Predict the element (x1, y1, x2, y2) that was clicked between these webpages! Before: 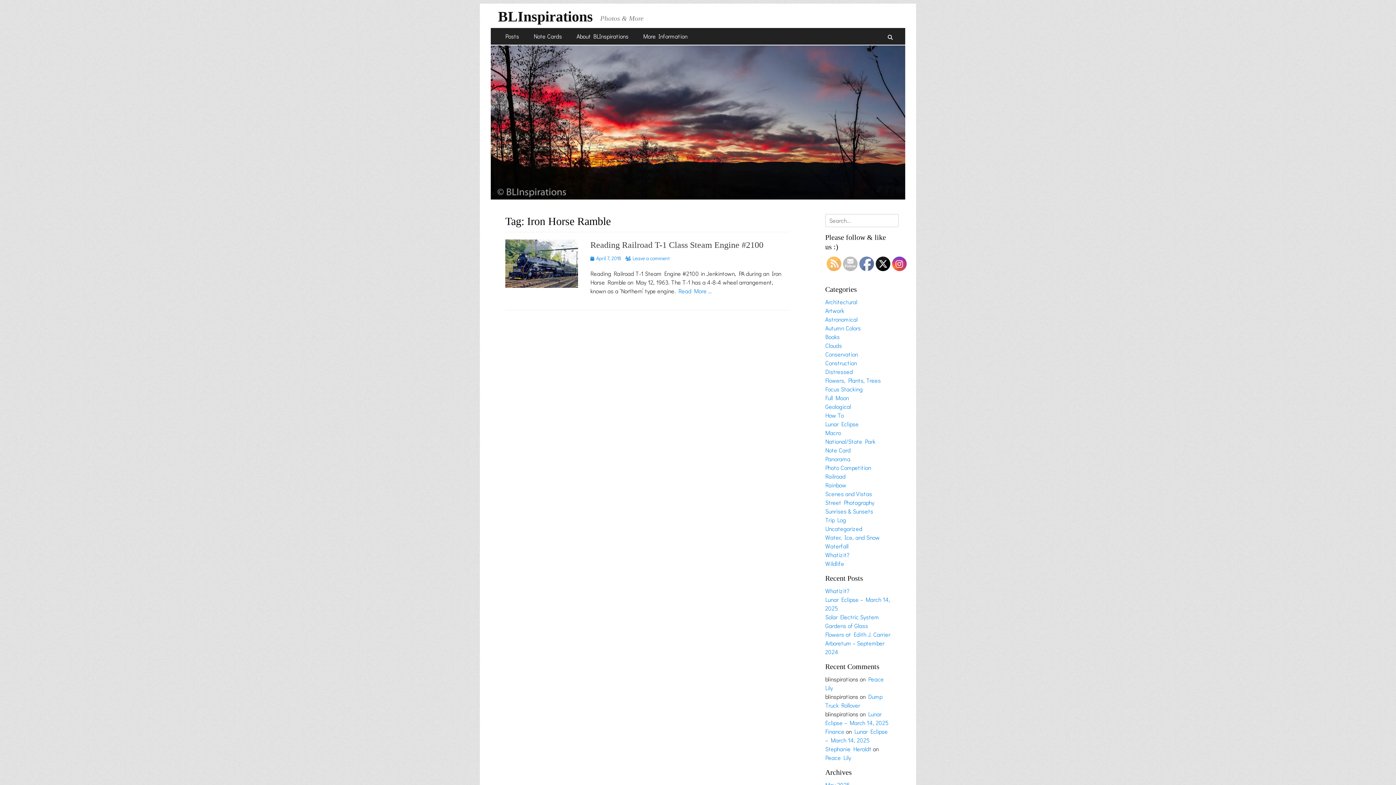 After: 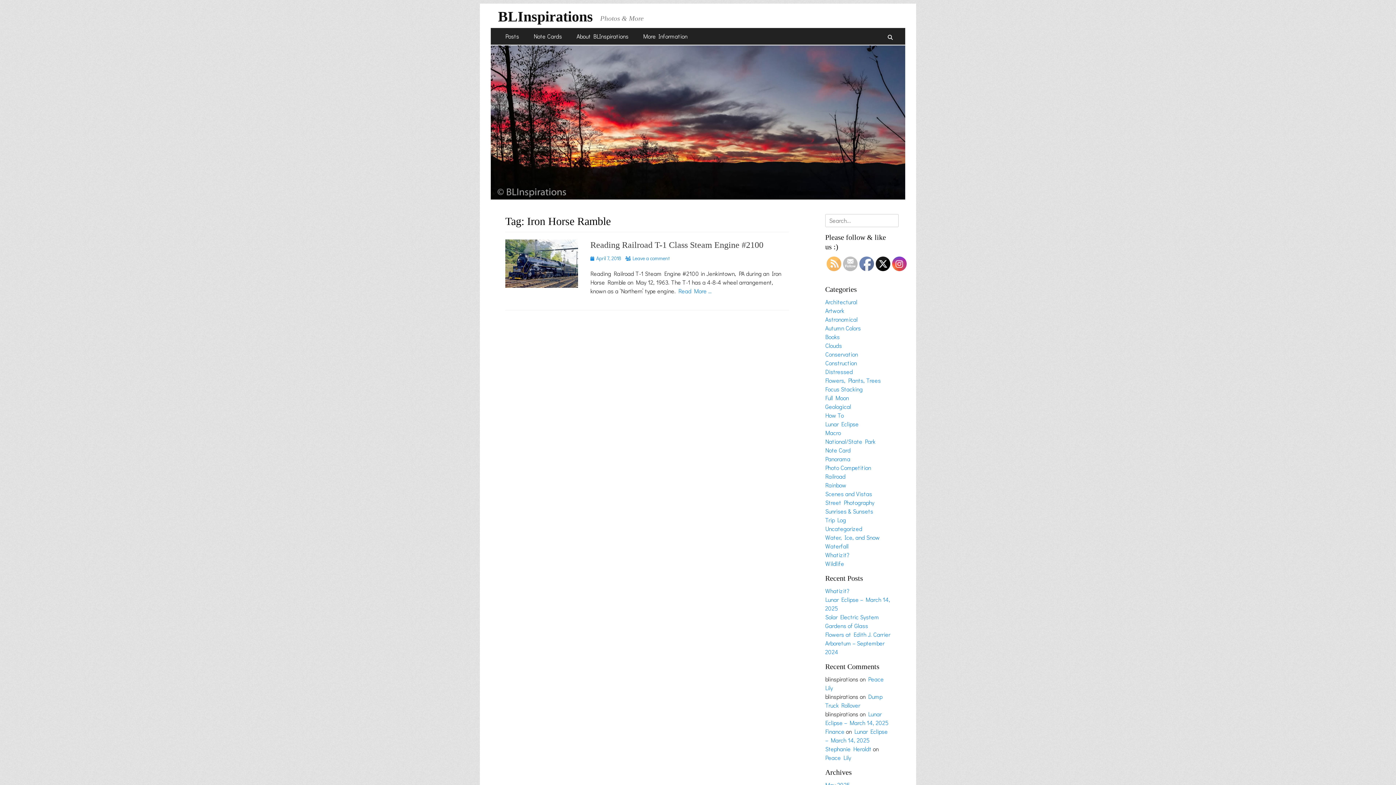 Action: bbox: (827, 256, 841, 271)